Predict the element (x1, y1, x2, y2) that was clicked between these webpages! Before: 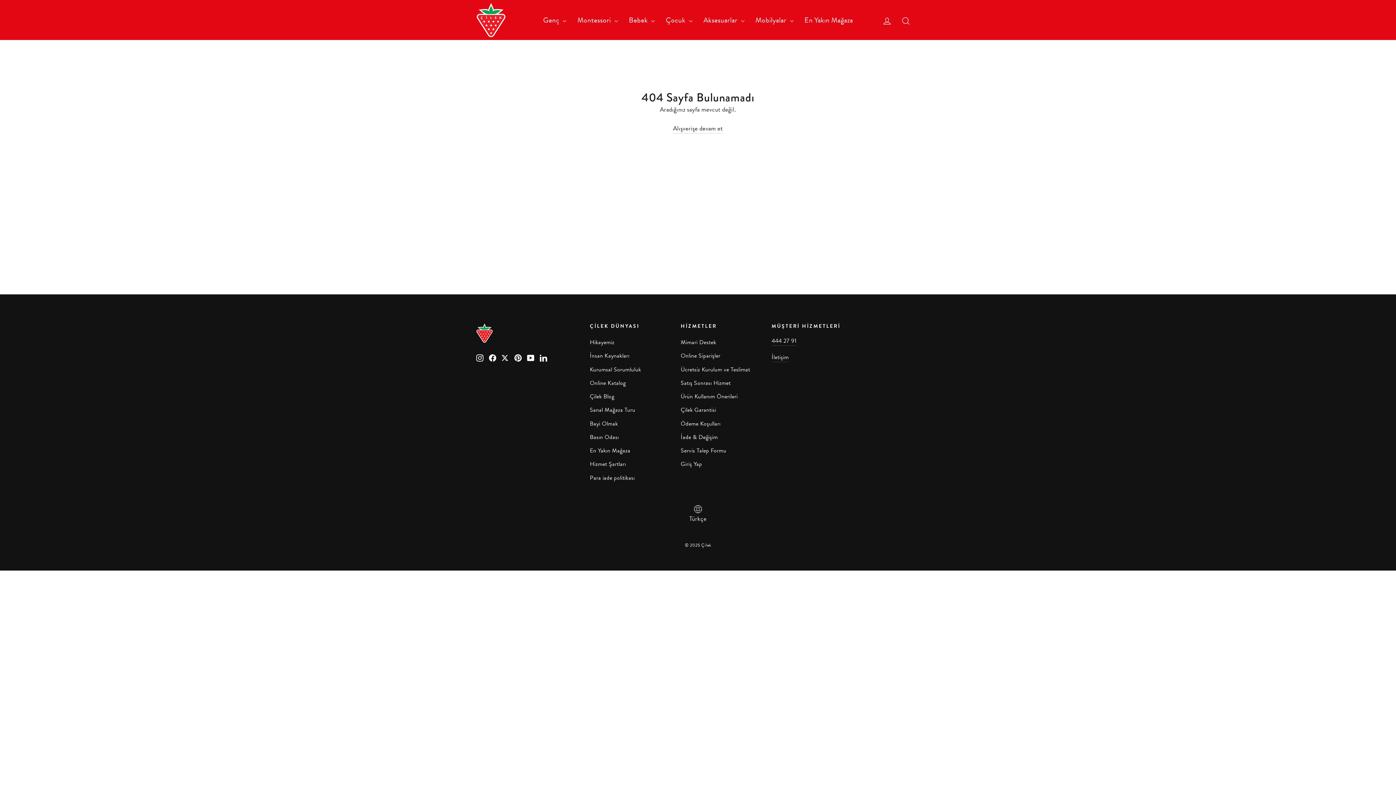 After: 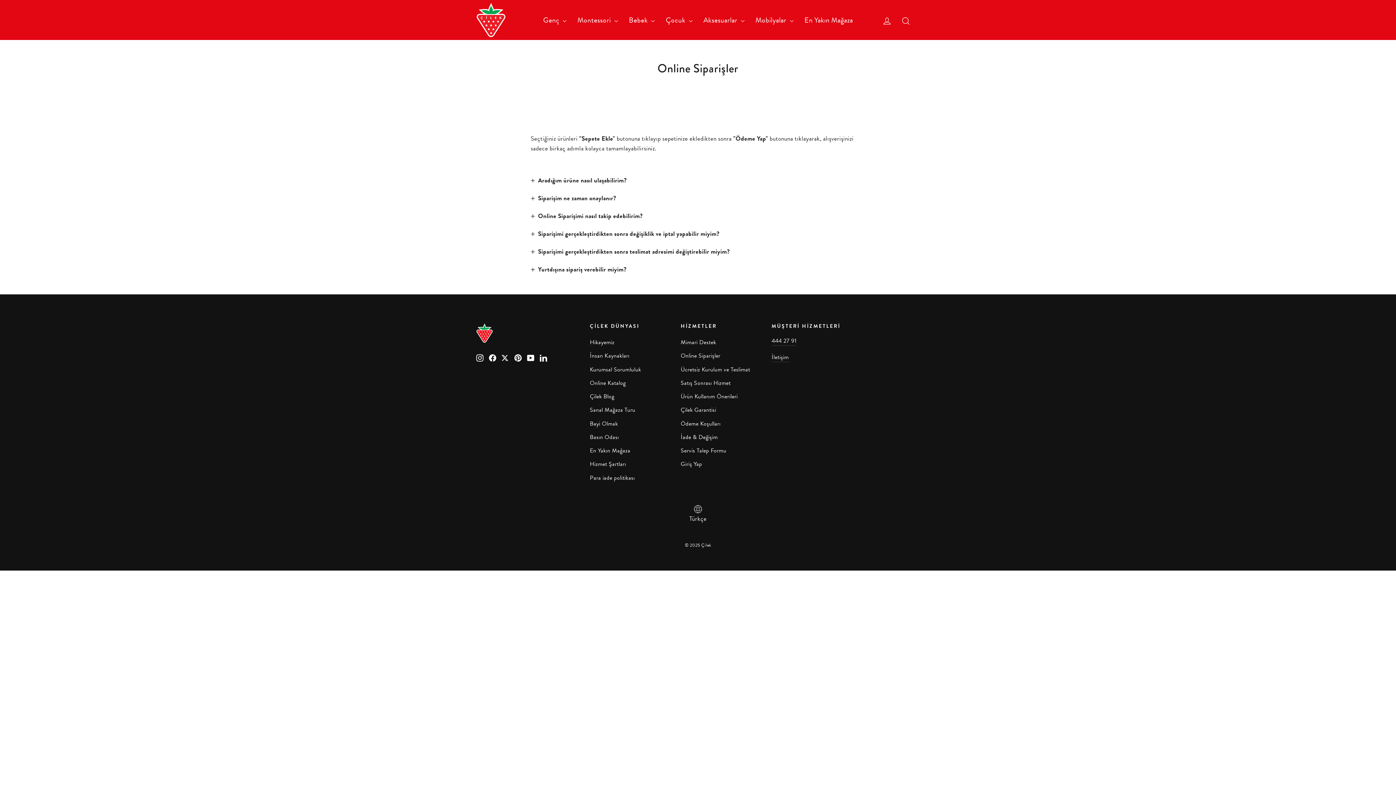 Action: bbox: (680, 350, 760, 362) label: Online Siparişler